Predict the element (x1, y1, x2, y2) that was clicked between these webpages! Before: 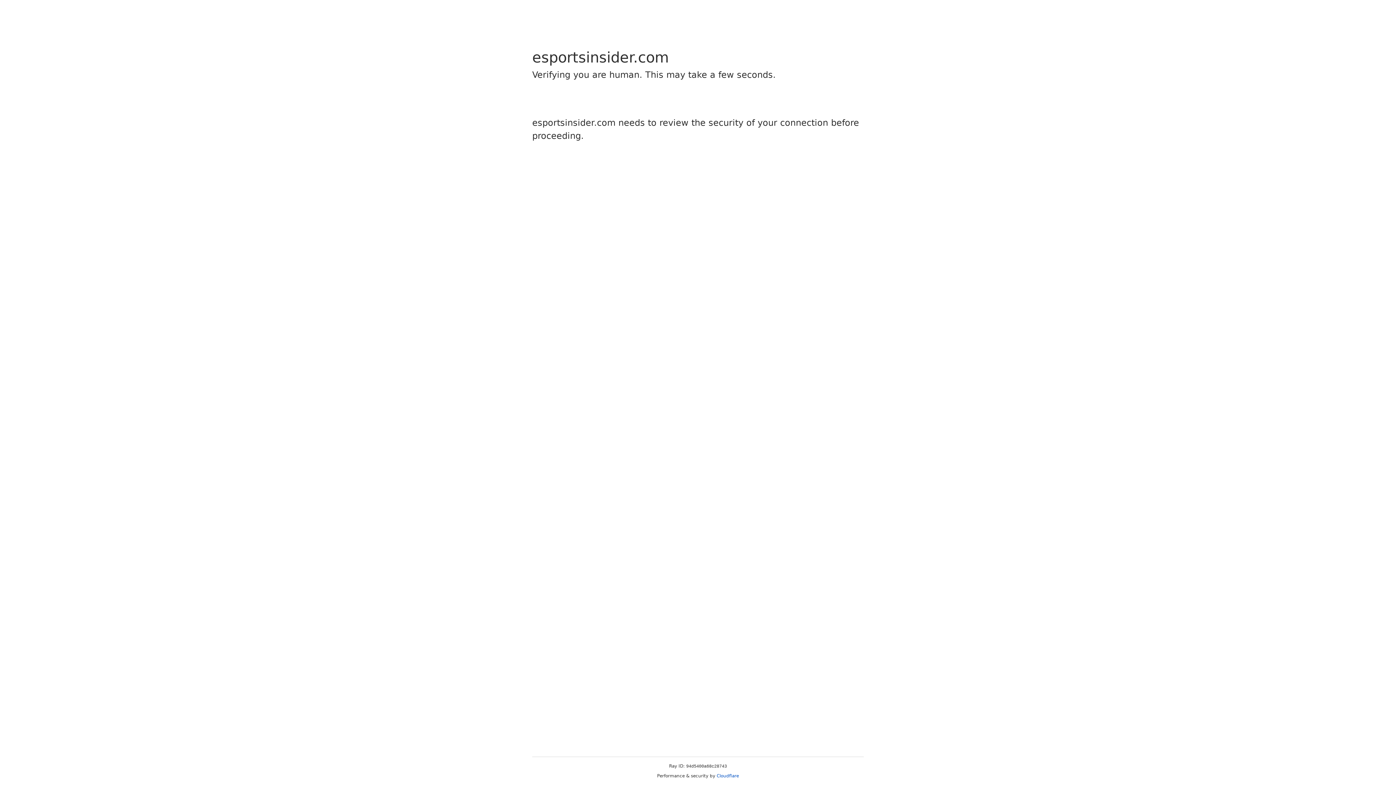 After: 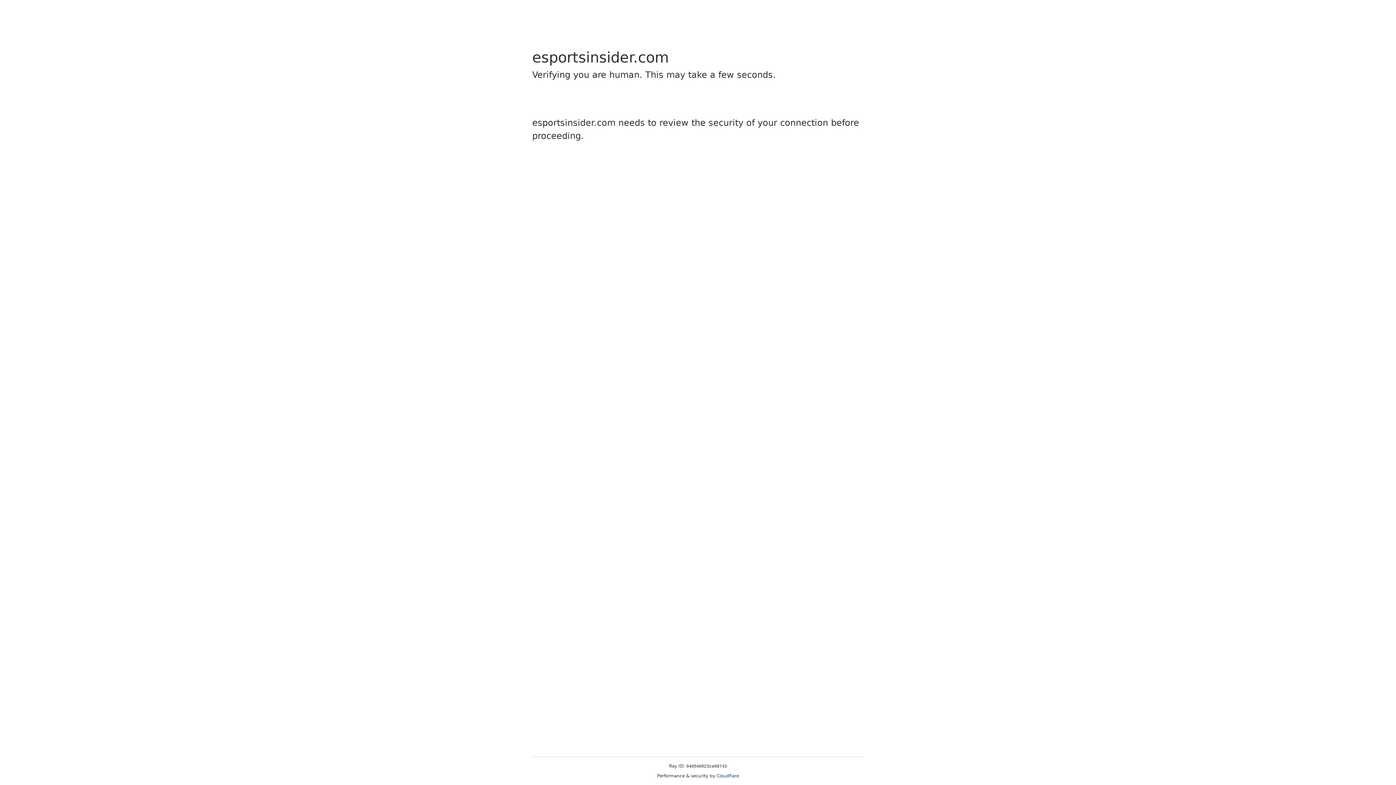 Action: label: Cloudflare bbox: (716, 773, 739, 778)